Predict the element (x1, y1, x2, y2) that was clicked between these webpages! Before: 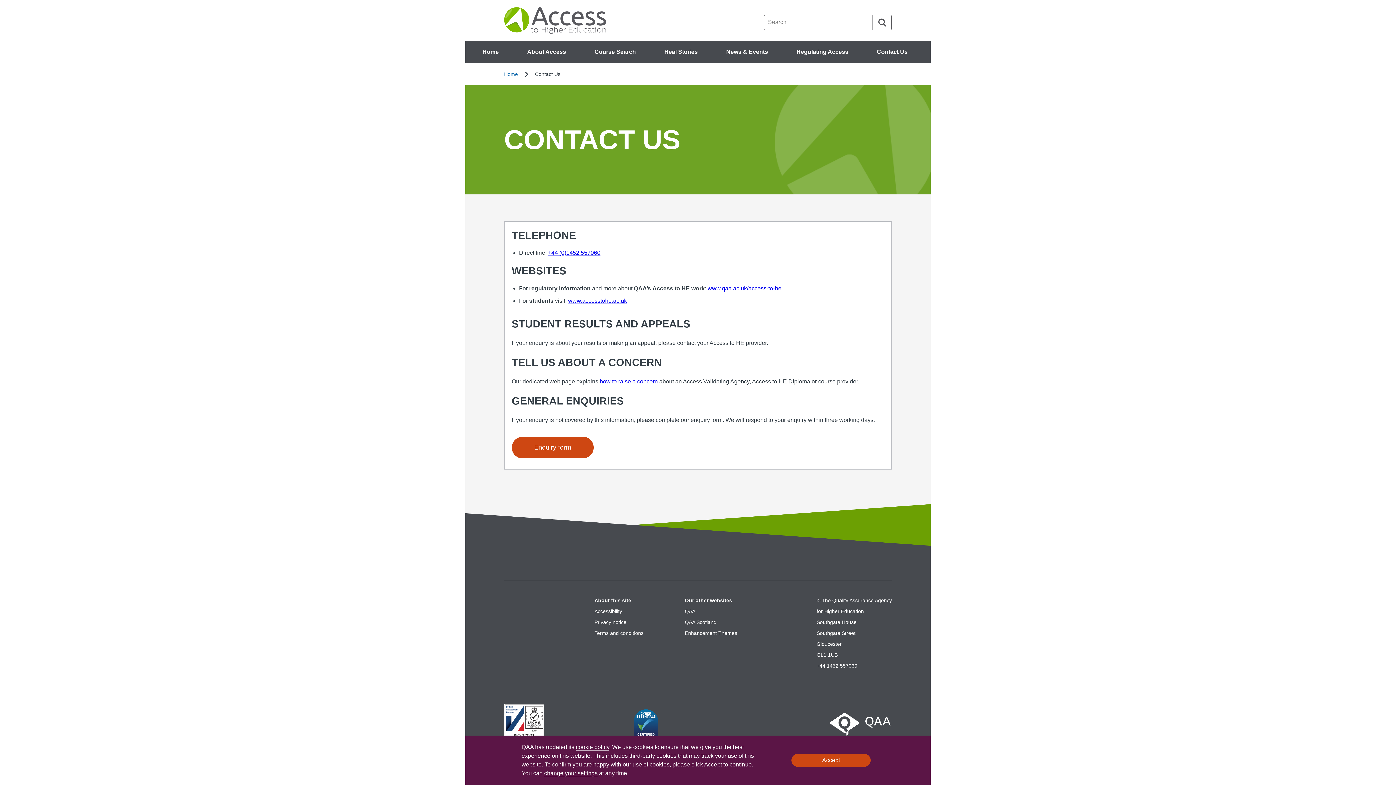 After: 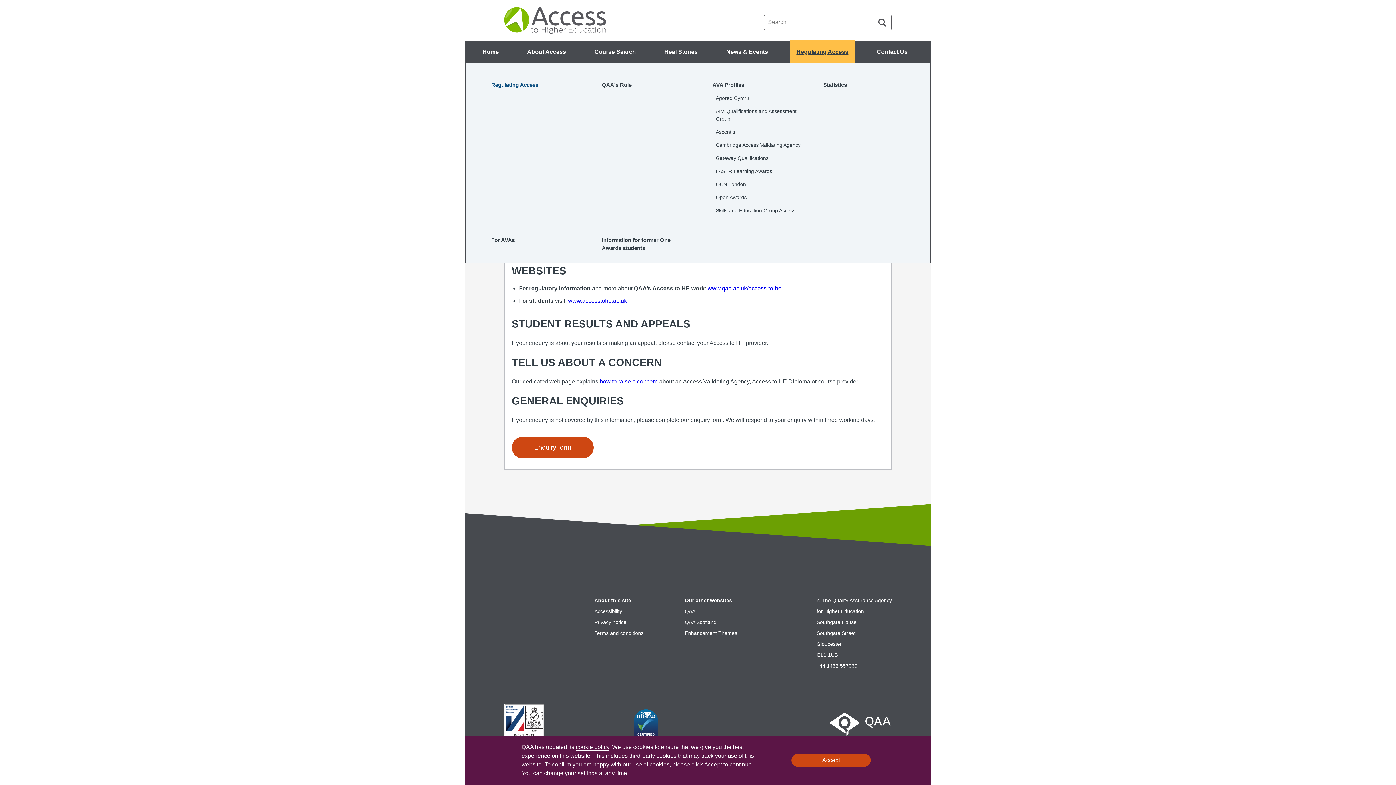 Action: label: Regulating Access bbox: (791, 41, 854, 62)